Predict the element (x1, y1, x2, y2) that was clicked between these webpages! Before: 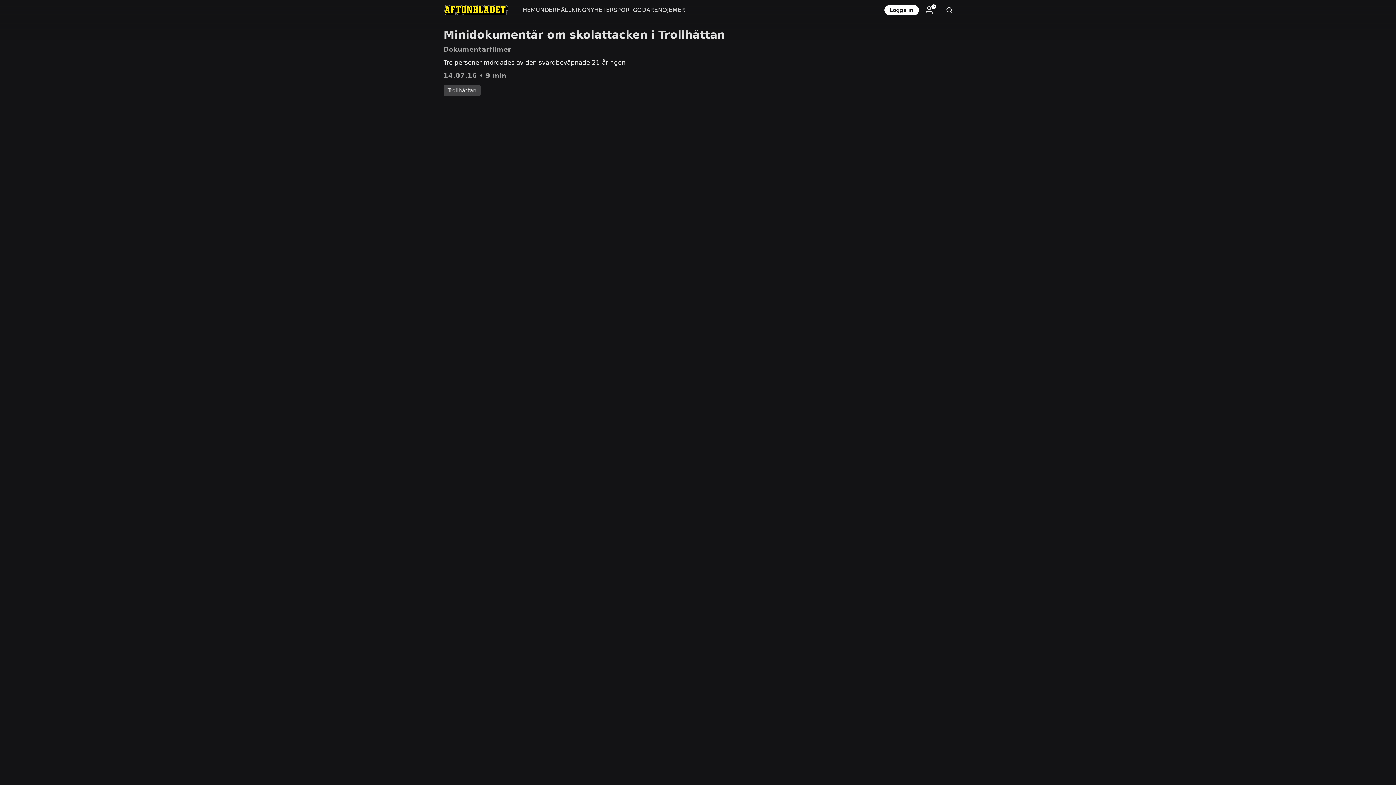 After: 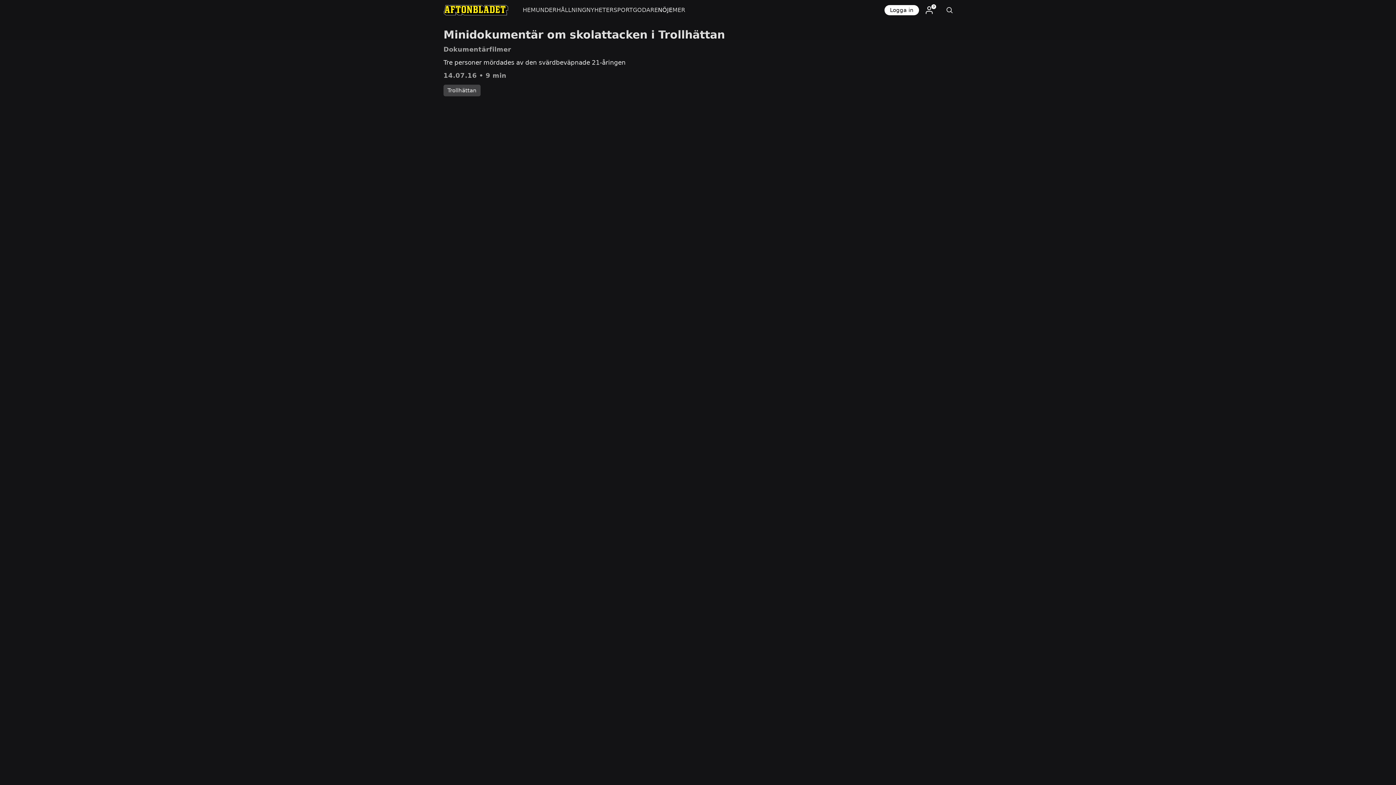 Action: bbox: (658, 0, 672, 20) label: NÖJE